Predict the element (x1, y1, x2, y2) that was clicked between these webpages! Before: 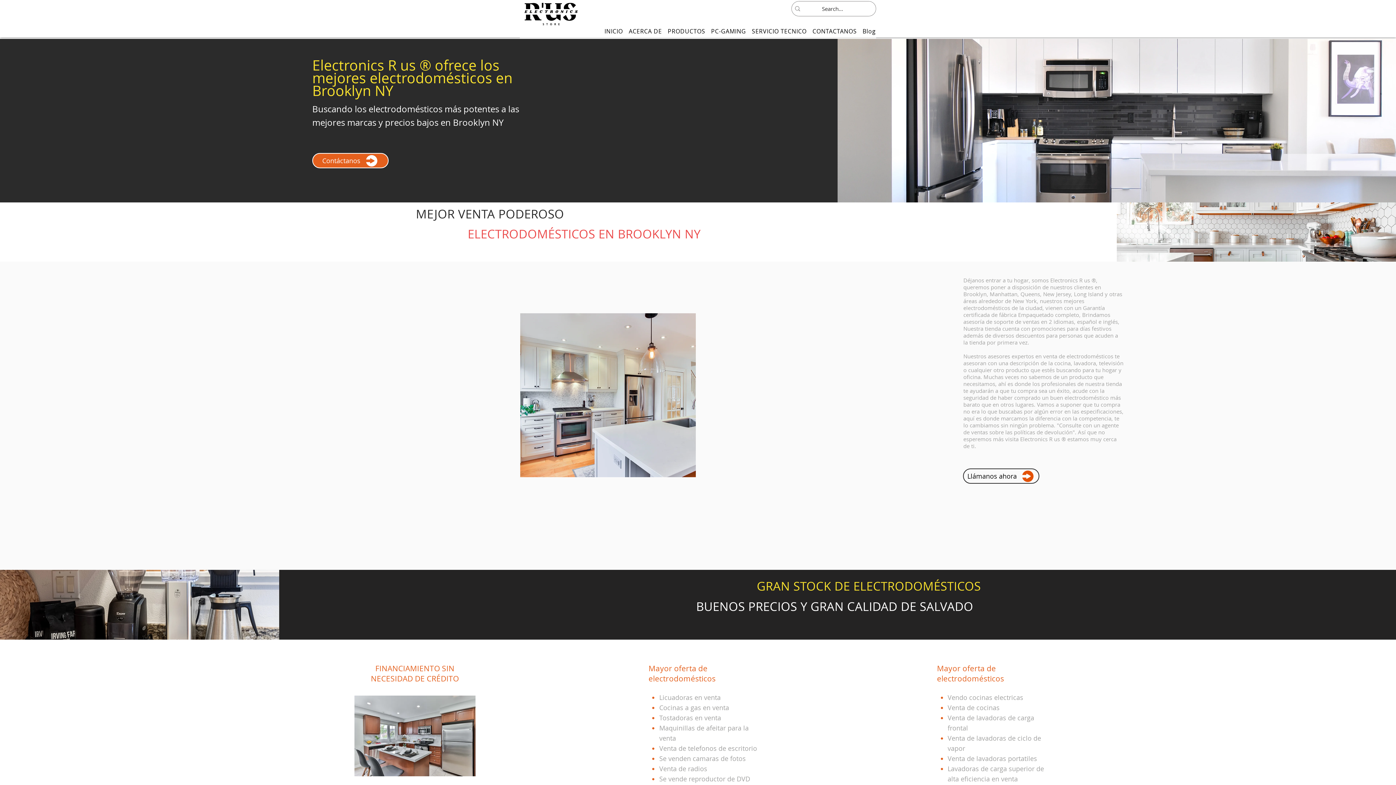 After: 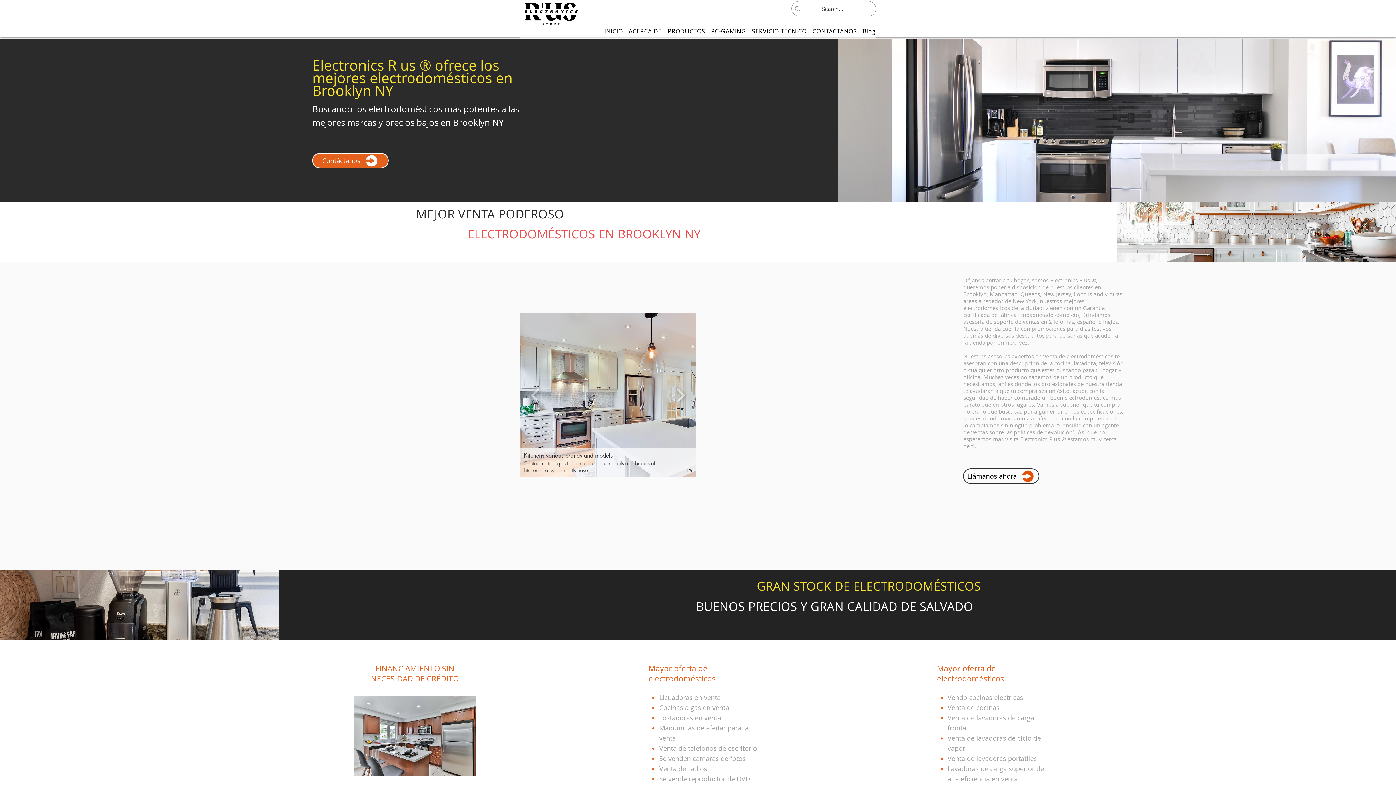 Action: label: Kitchens various brands and models bbox: (520, 313, 696, 477)